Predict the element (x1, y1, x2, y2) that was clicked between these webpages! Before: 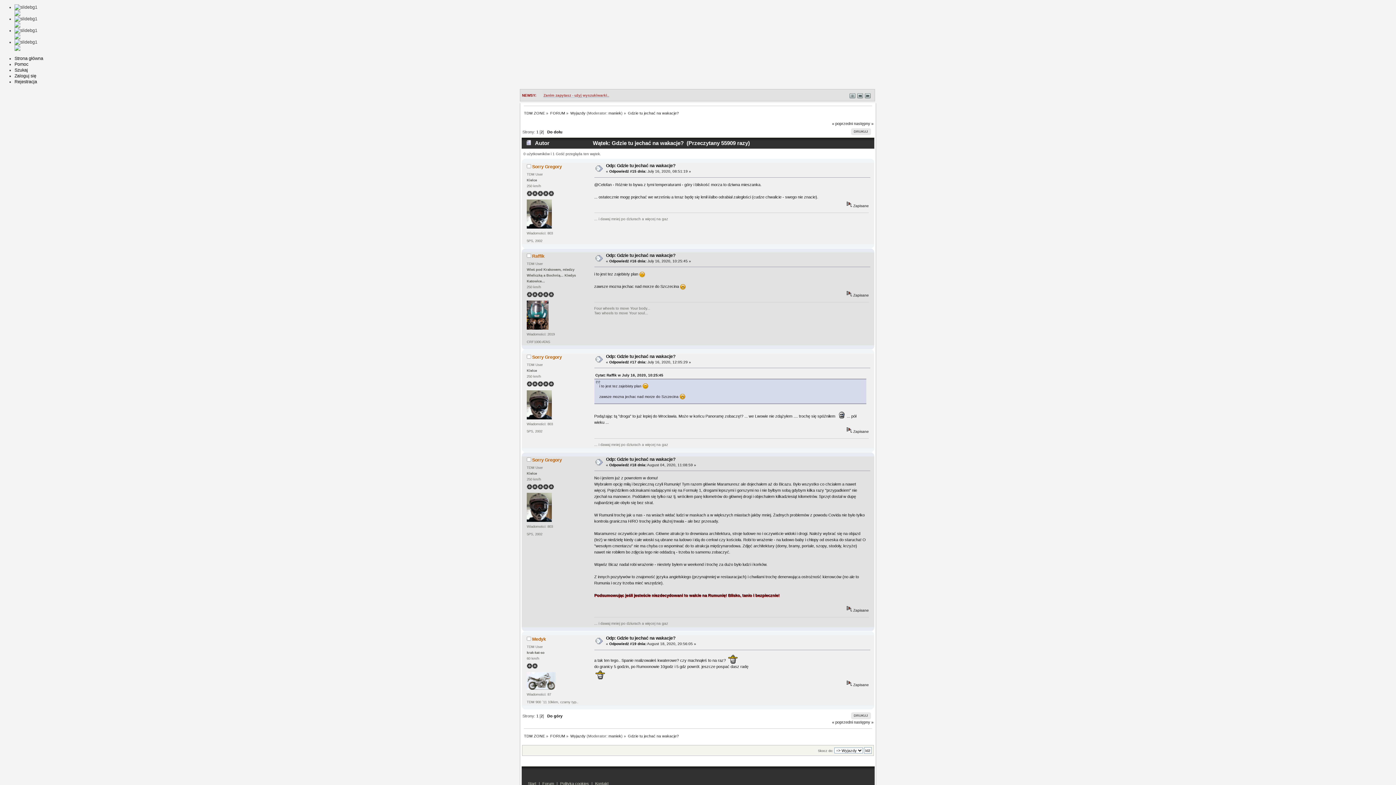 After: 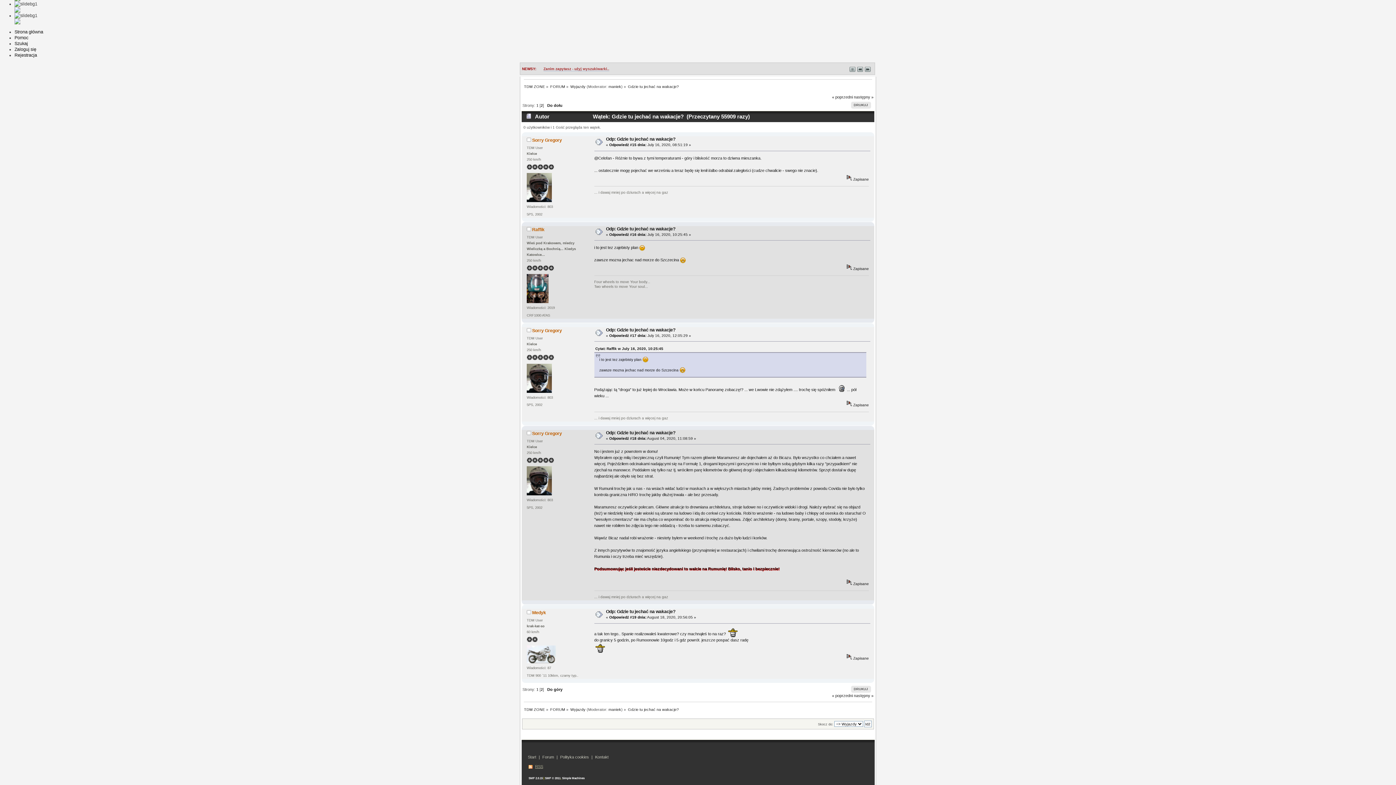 Action: label: Do góry bbox: (547, 714, 562, 718)